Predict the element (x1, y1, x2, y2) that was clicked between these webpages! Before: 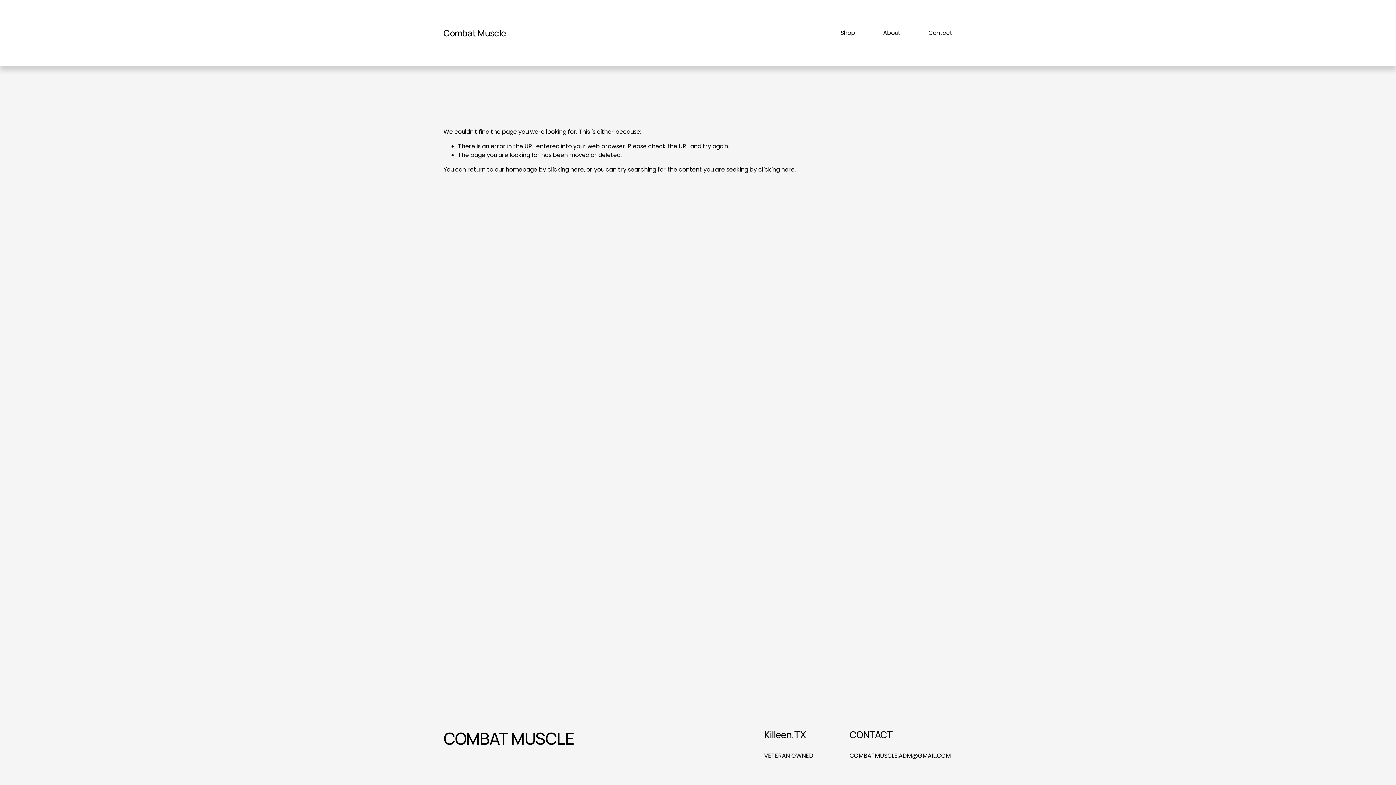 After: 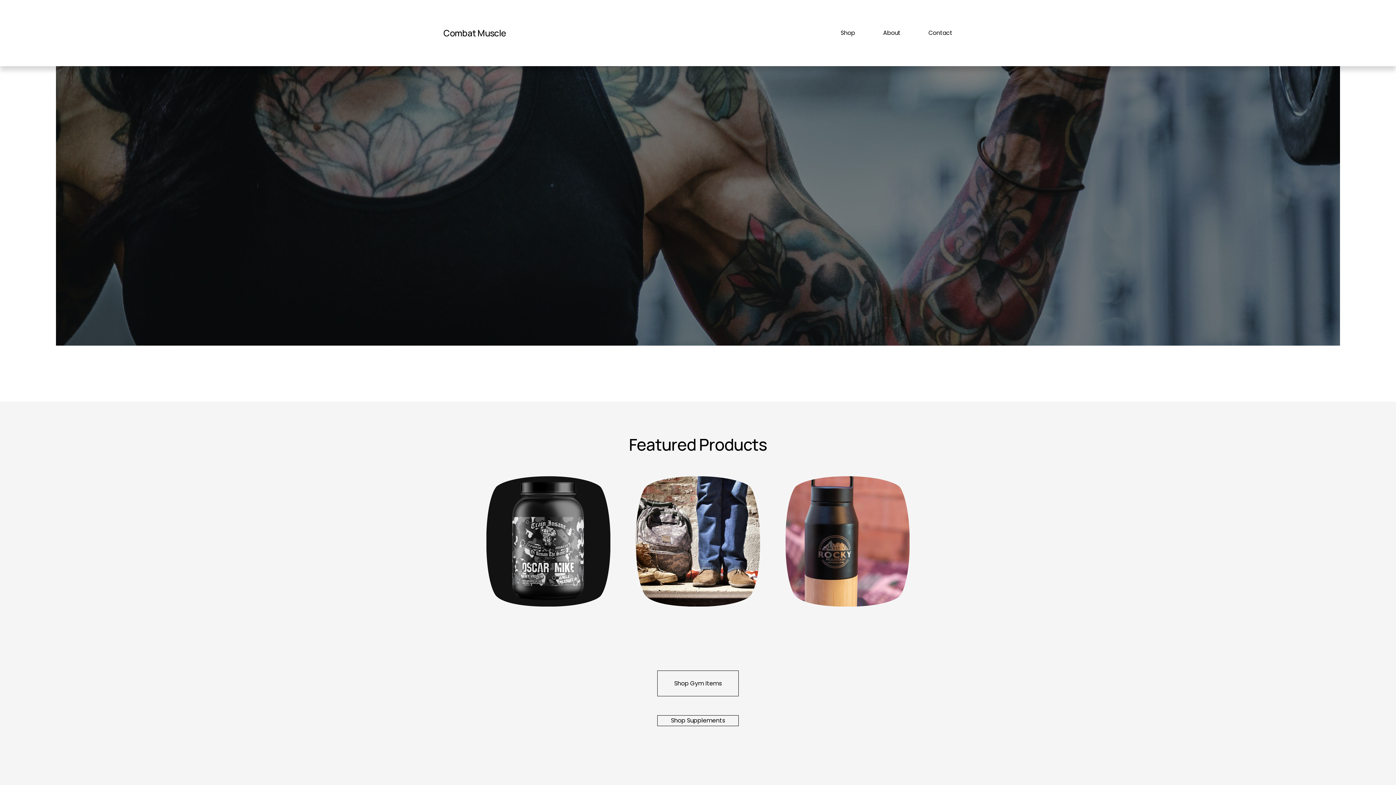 Action: bbox: (443, 26, 506, 38) label: Combat Muscle